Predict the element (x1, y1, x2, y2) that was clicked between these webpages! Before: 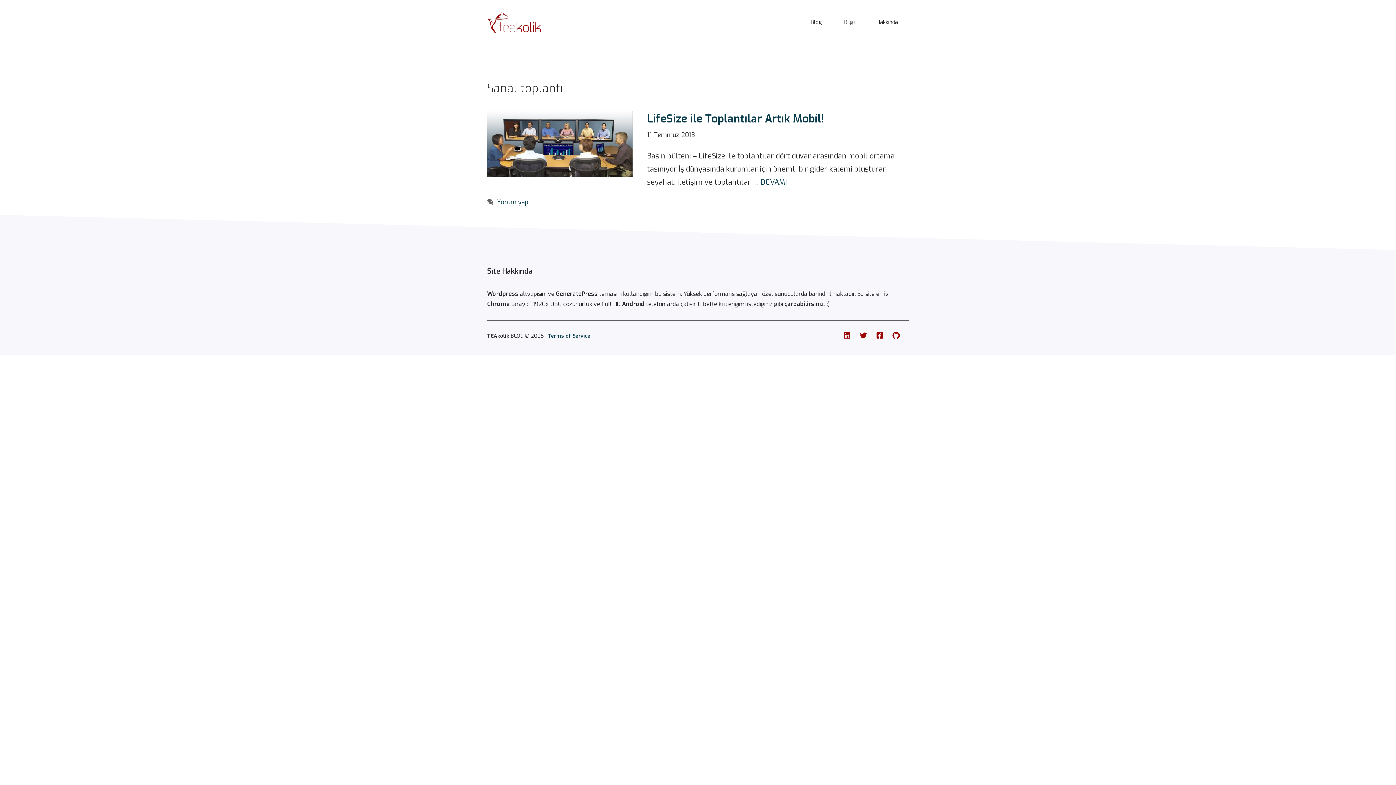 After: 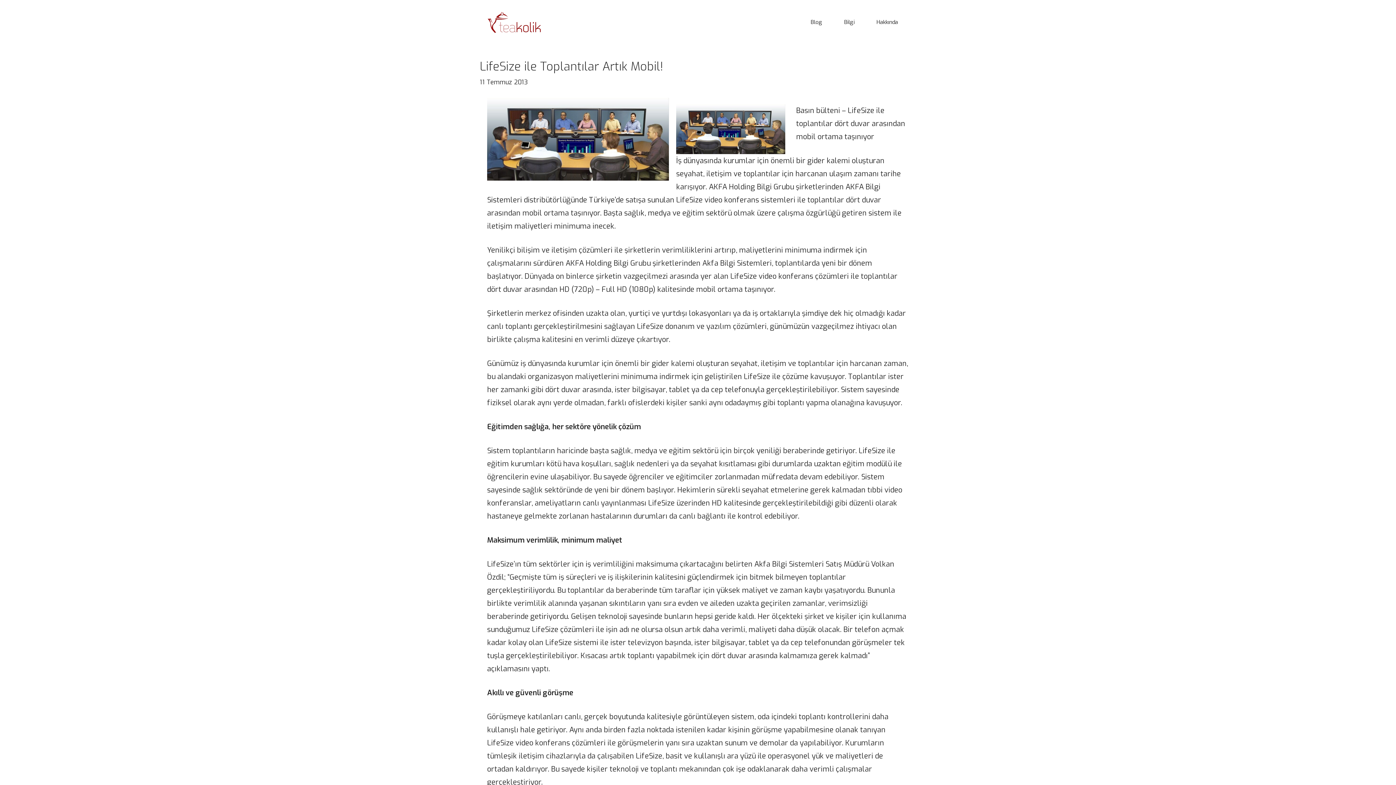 Action: bbox: (760, 177, 787, 187) label: More on LifeSize ile Toplantılar Artık Mobil!